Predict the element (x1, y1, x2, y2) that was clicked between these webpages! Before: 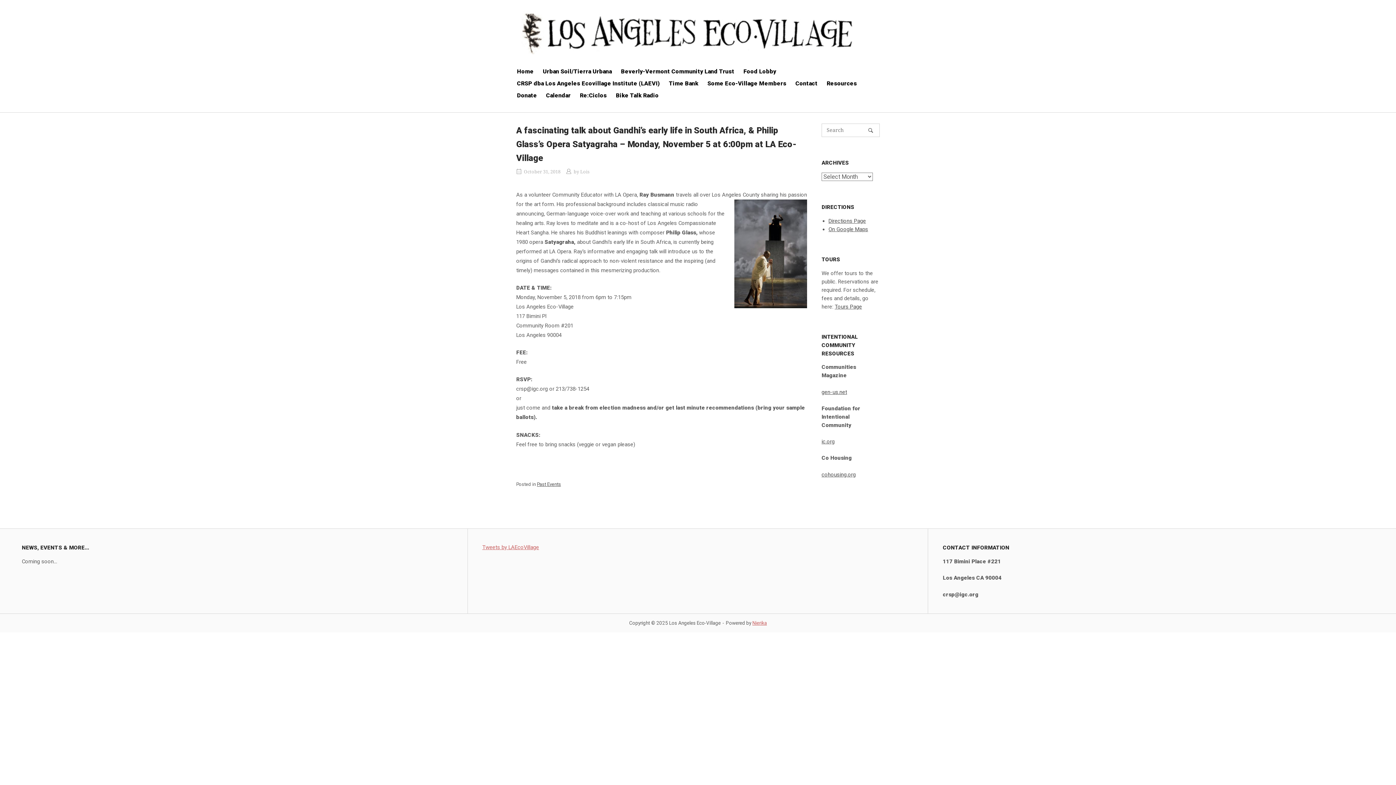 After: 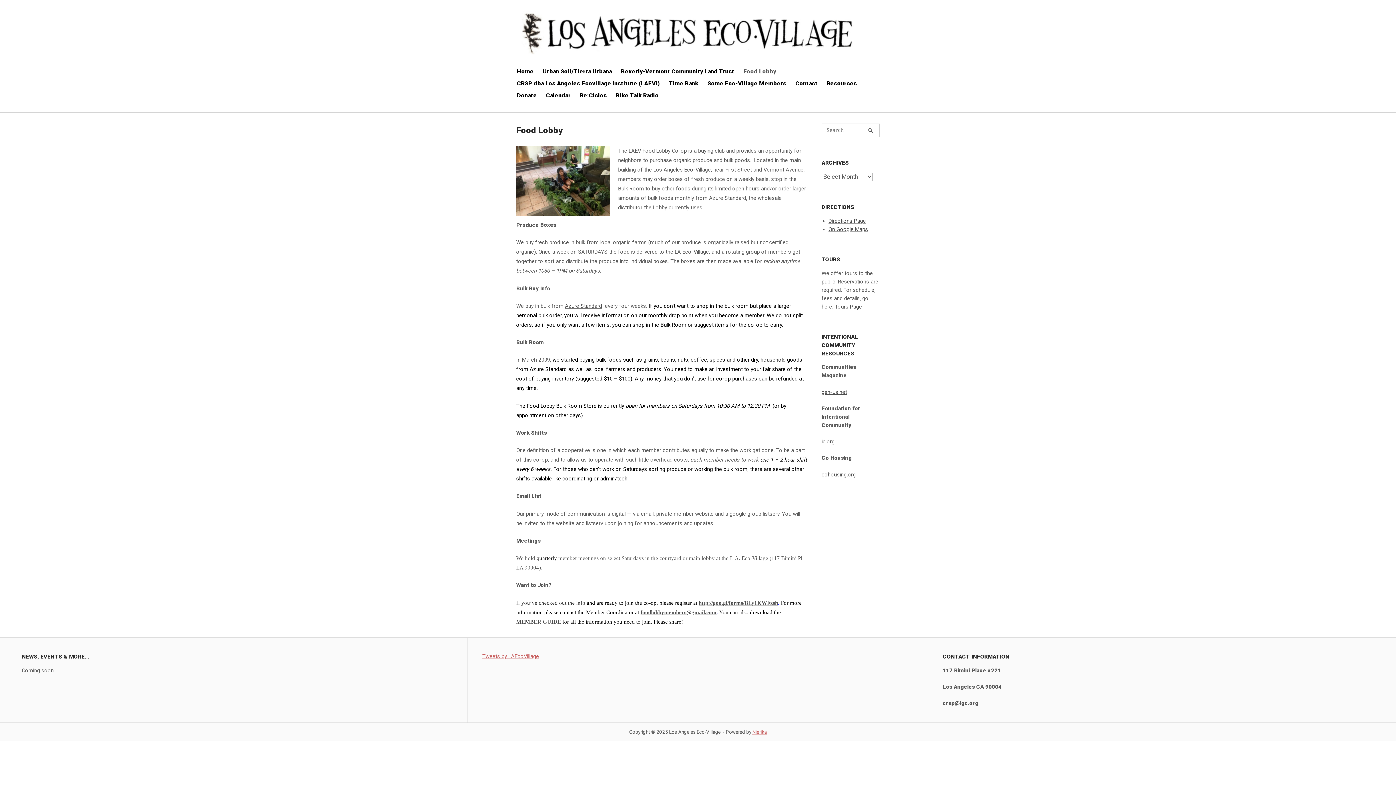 Action: bbox: (742, 66, 783, 76) label: Food Lobby